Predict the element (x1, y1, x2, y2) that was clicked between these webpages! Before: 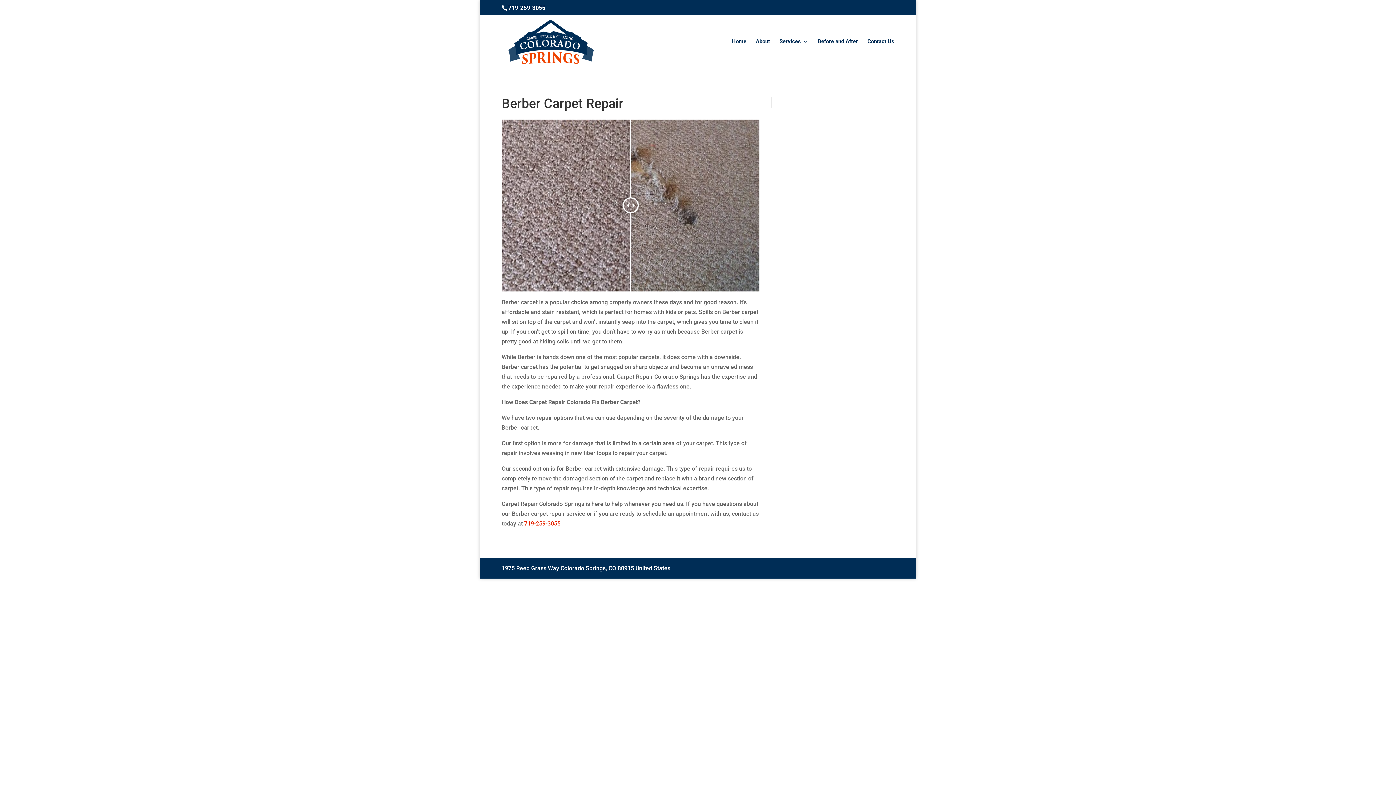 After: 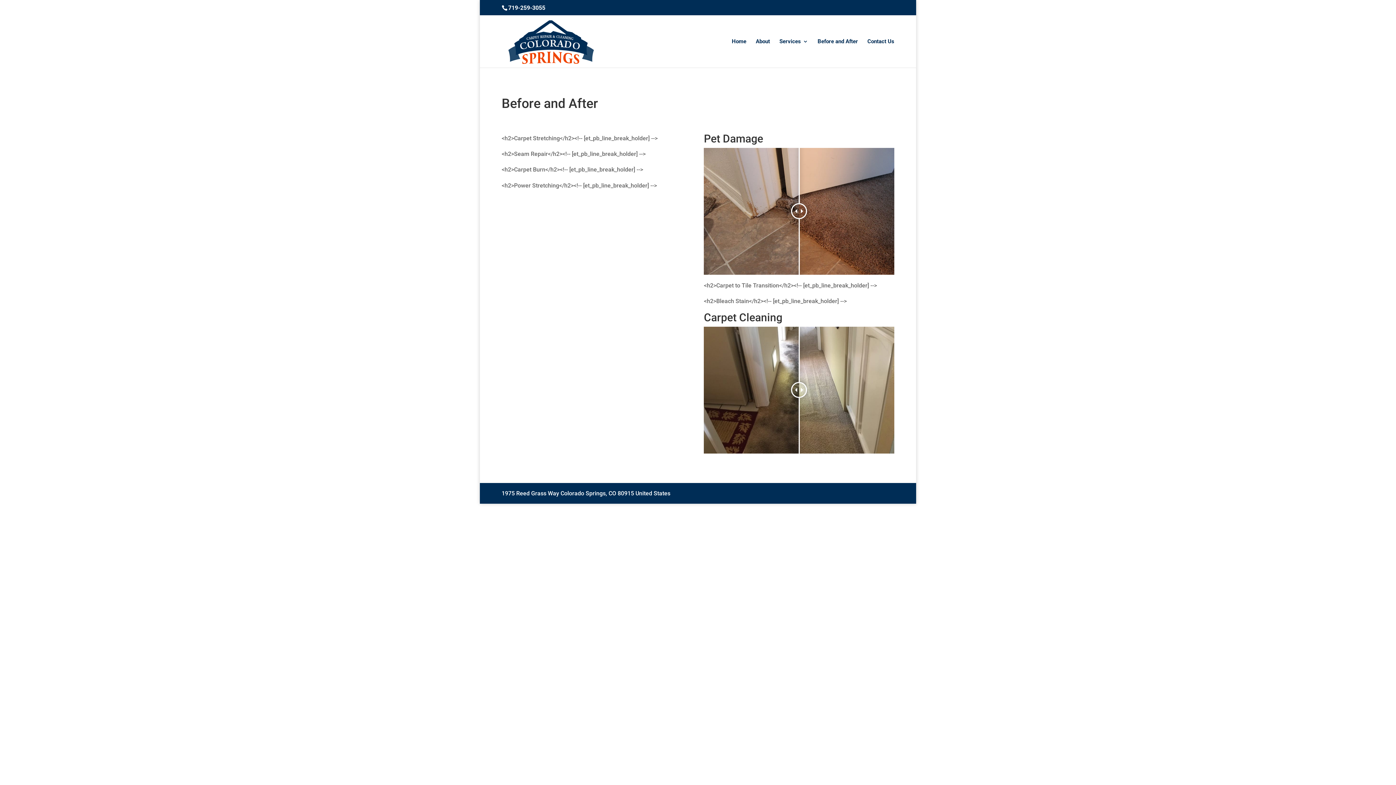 Action: bbox: (817, 38, 858, 67) label: Before and After